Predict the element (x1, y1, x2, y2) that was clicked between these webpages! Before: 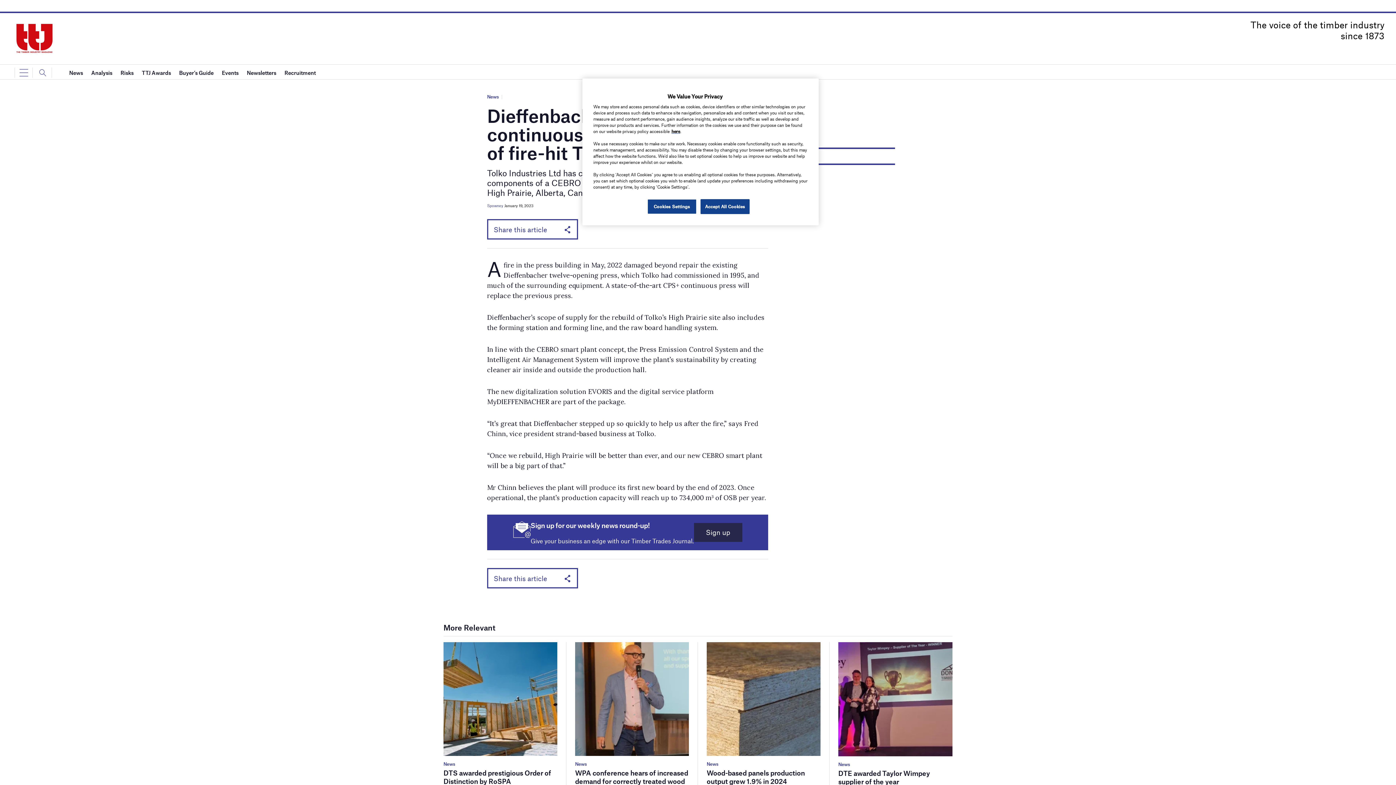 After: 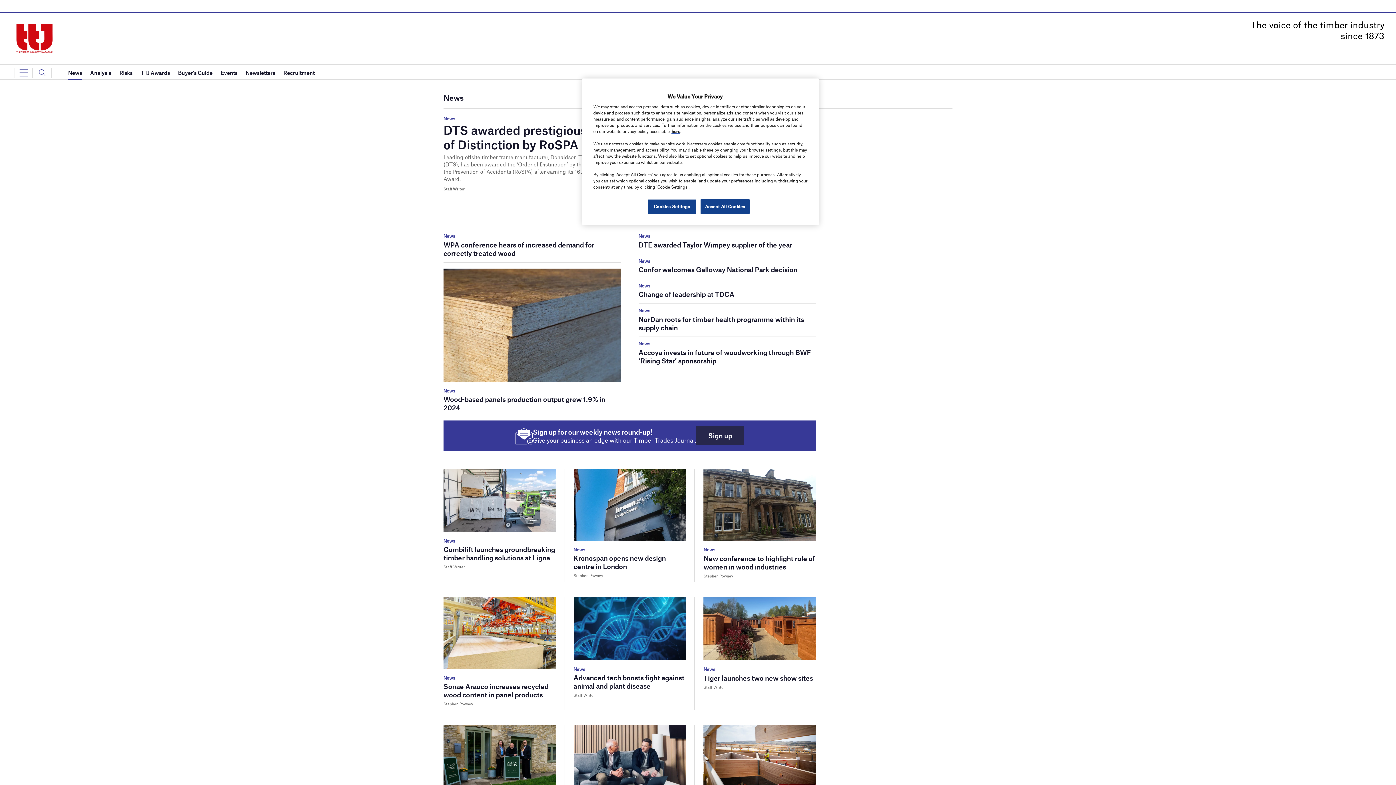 Action: bbox: (706, 761, 718, 767) label: News